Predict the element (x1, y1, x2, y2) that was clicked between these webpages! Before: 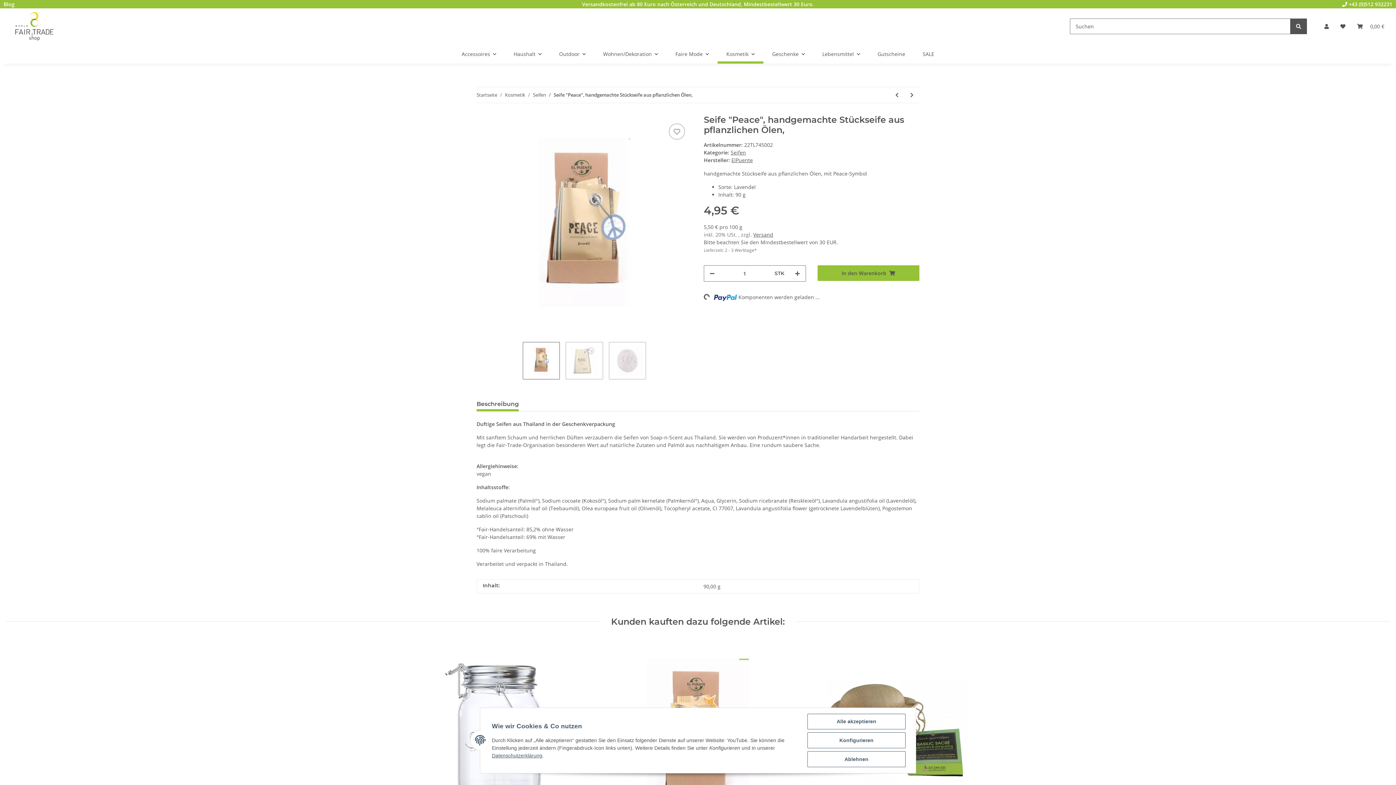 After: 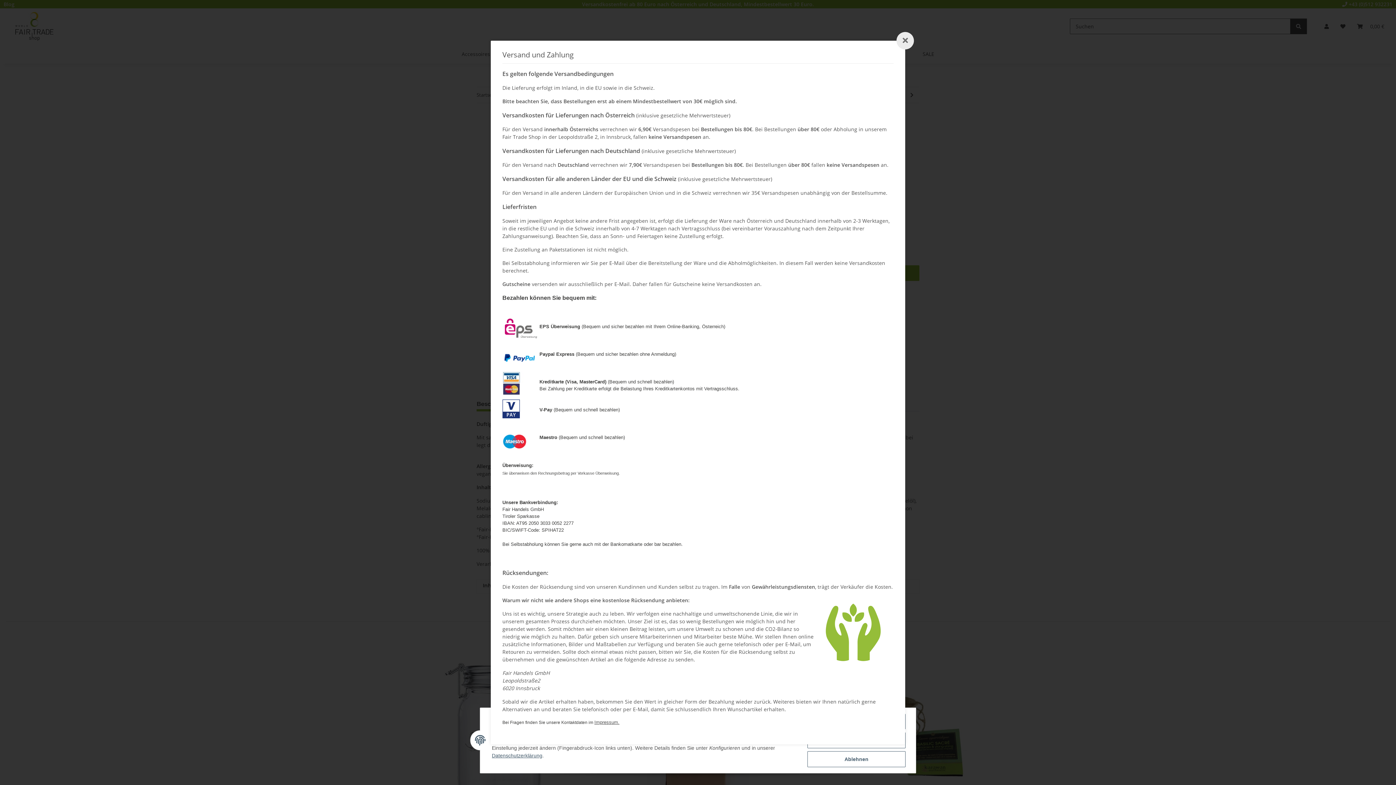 Action: bbox: (753, 231, 773, 238) label: Versand